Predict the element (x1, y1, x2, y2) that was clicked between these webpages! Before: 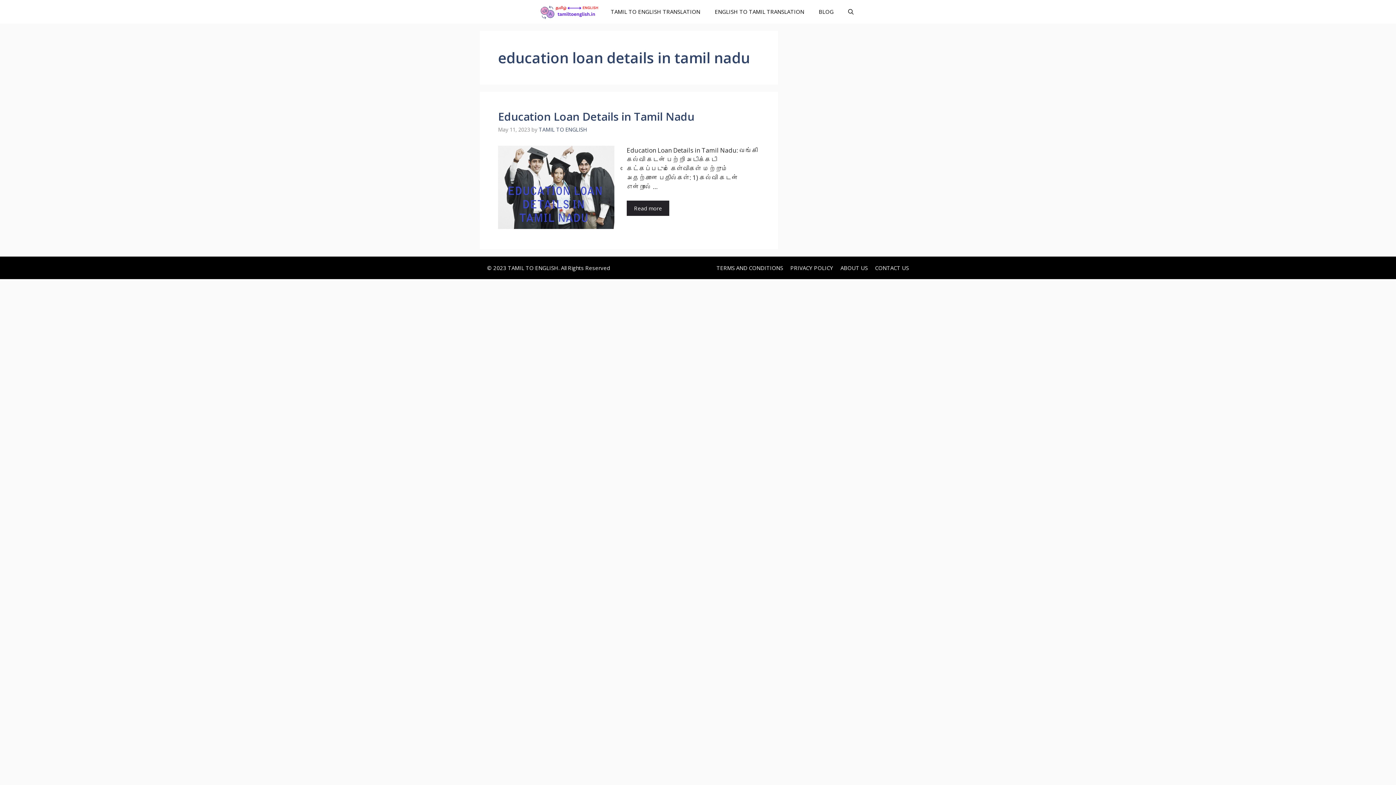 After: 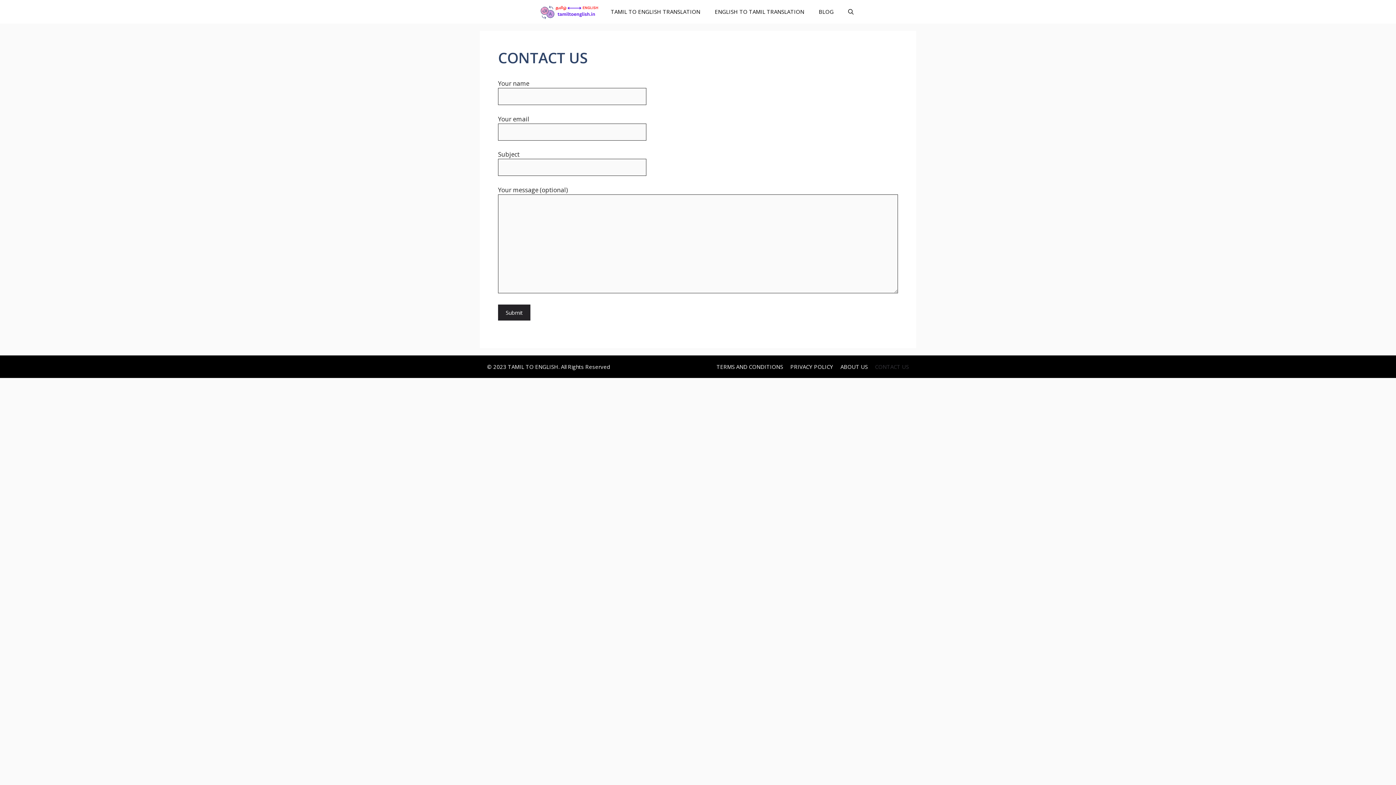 Action: label: CONTACT US bbox: (875, 264, 909, 271)